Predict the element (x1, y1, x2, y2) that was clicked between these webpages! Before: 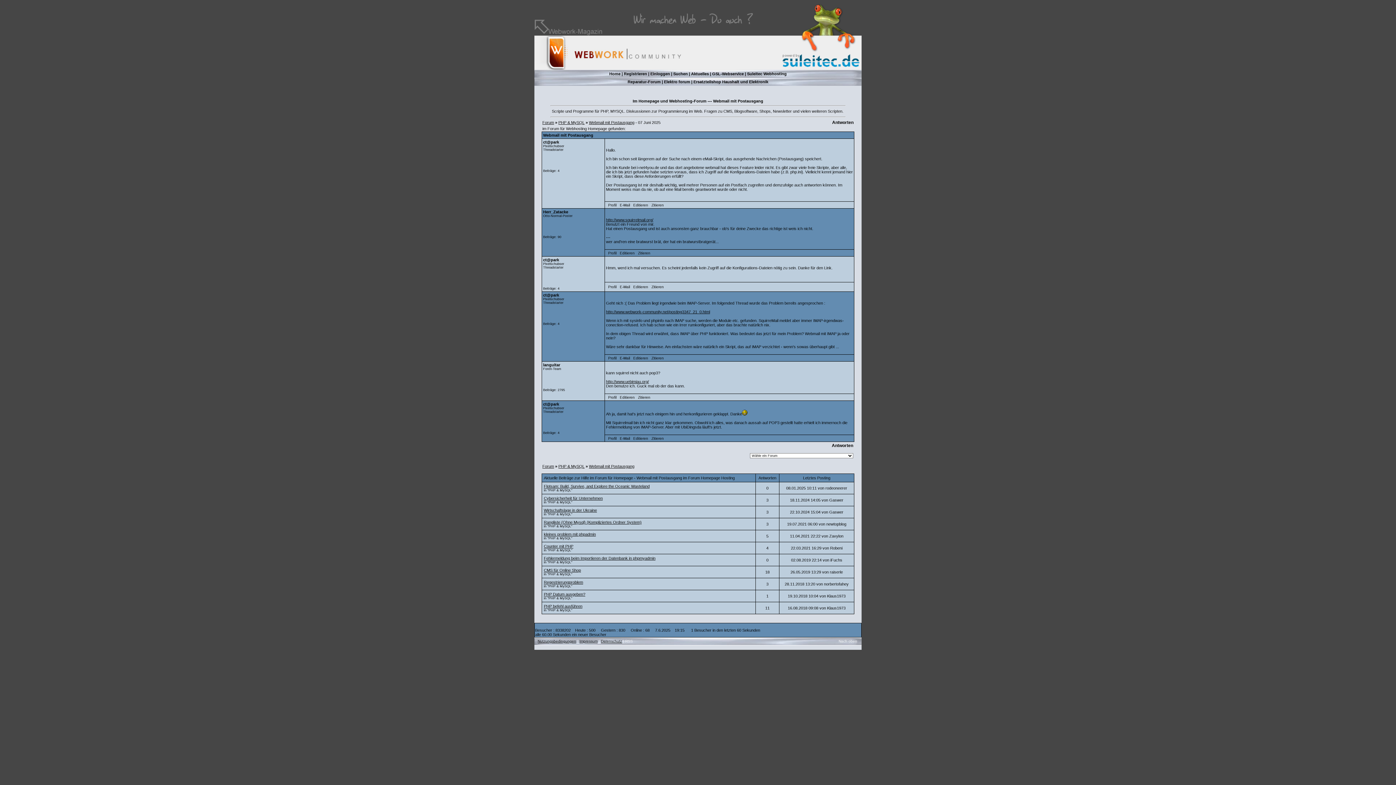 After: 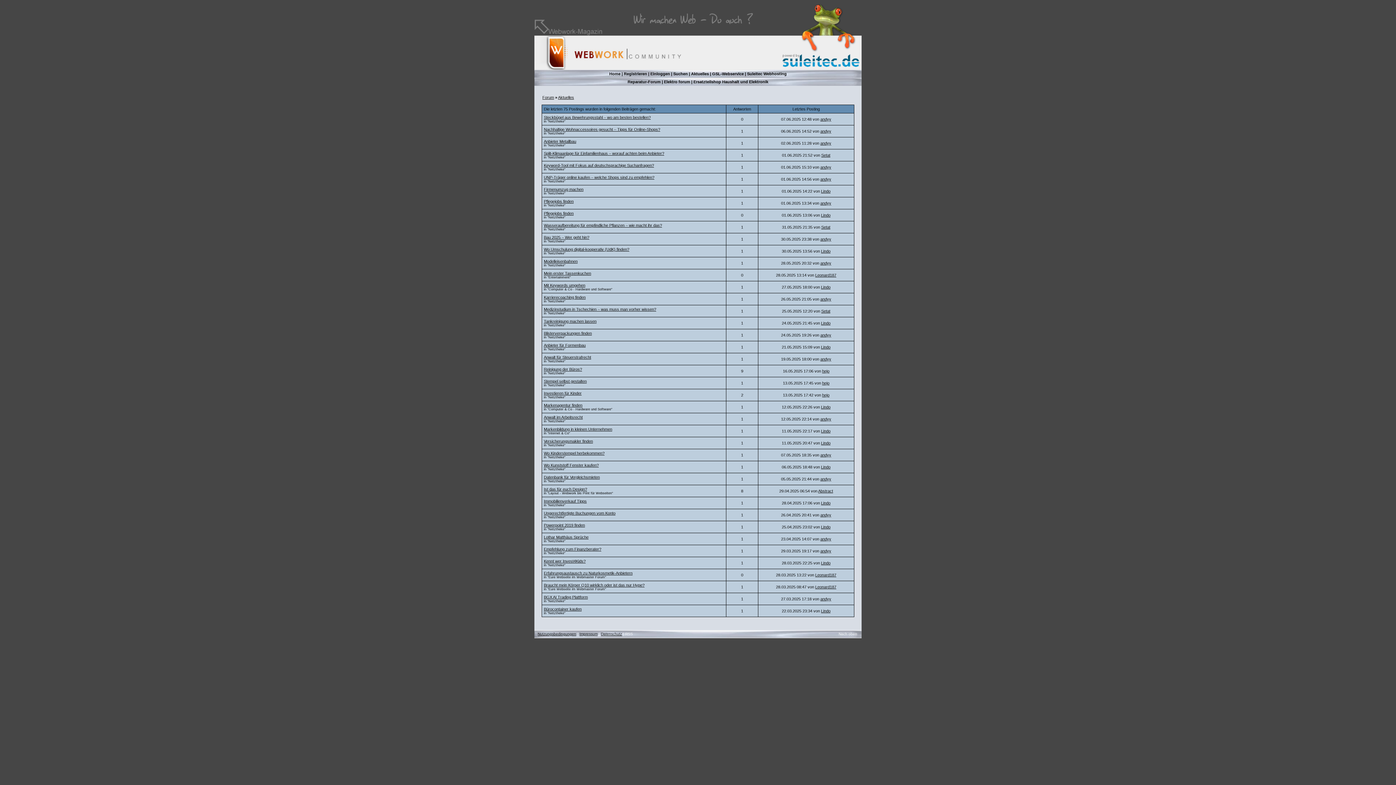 Action: label: Aktuelles bbox: (691, 71, 709, 76)